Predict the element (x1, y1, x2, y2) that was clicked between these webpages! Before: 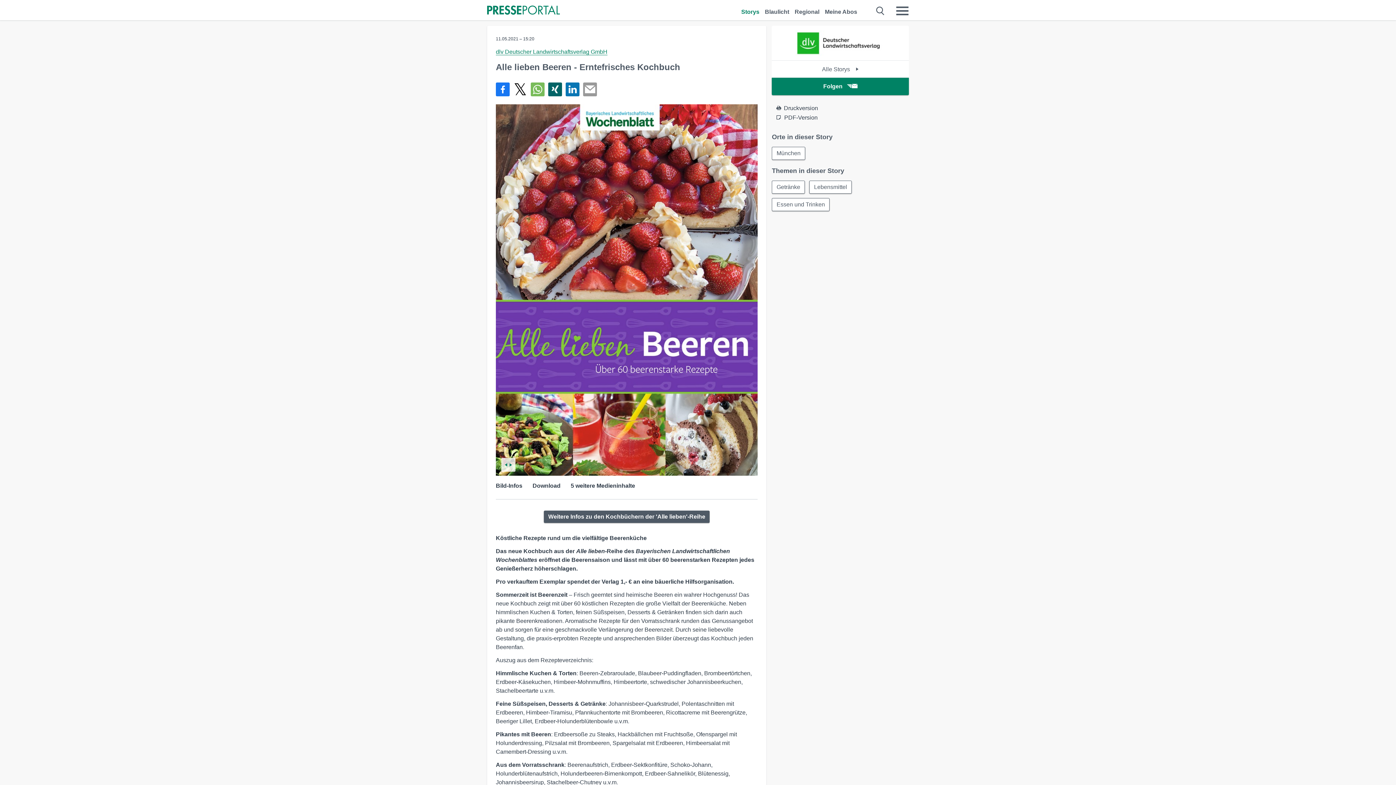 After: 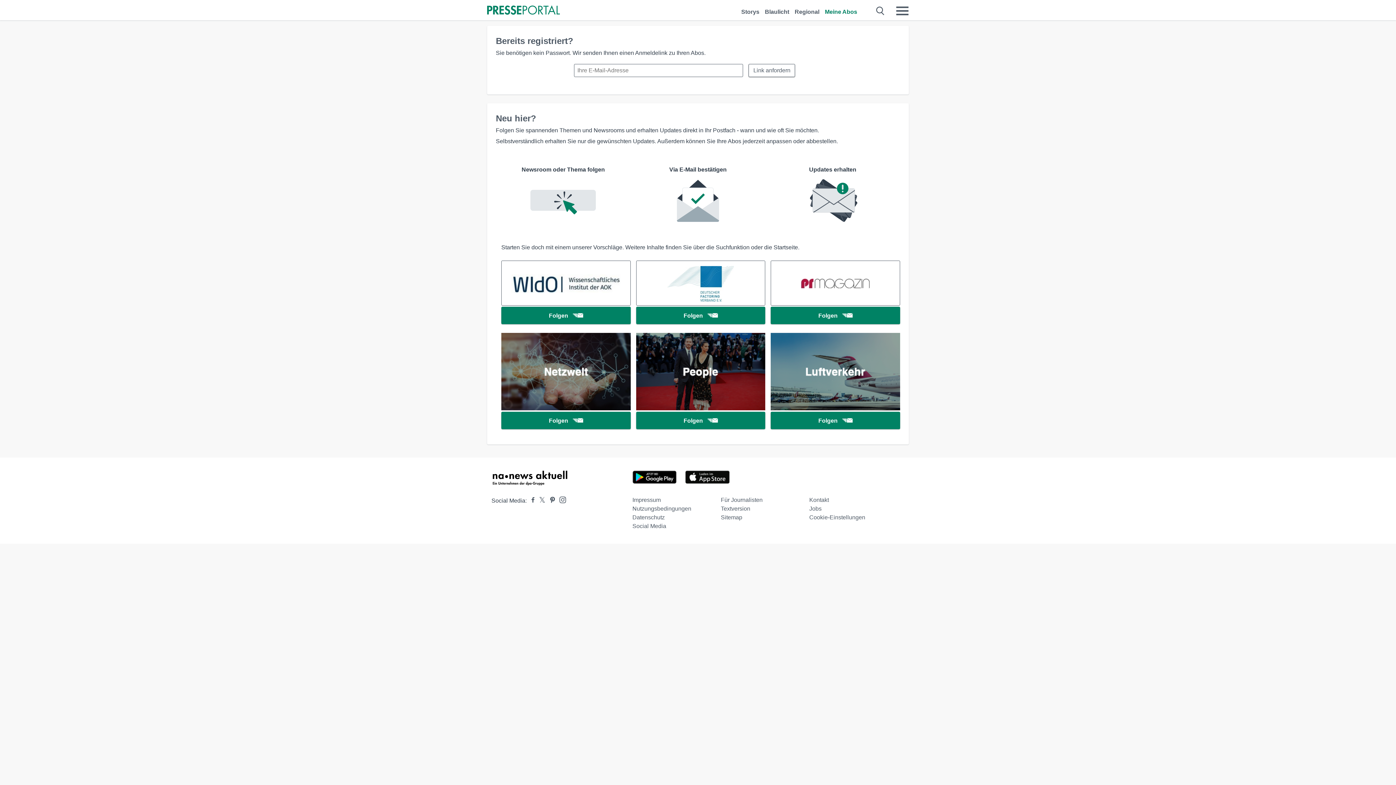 Action: bbox: (825, 0, 857, 16) label: Meine Abos